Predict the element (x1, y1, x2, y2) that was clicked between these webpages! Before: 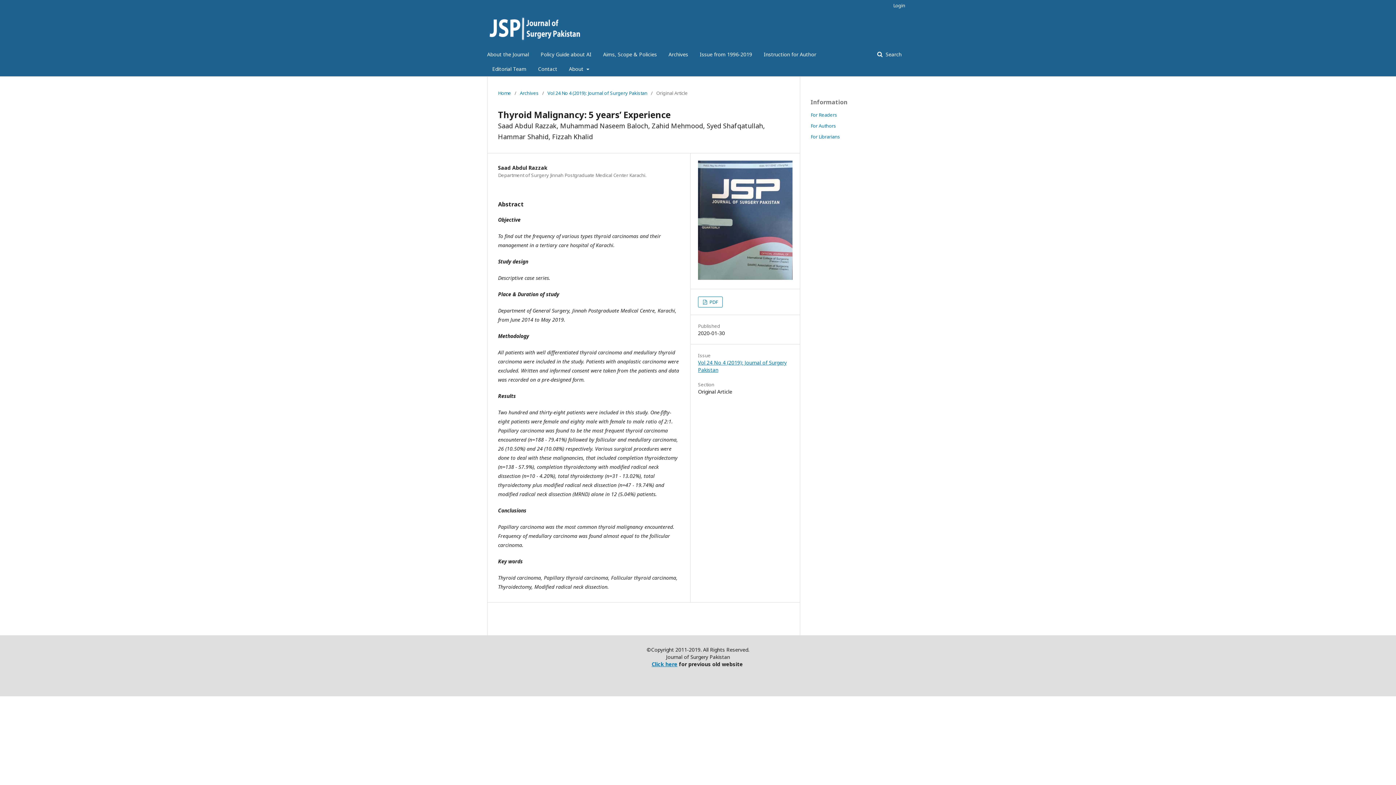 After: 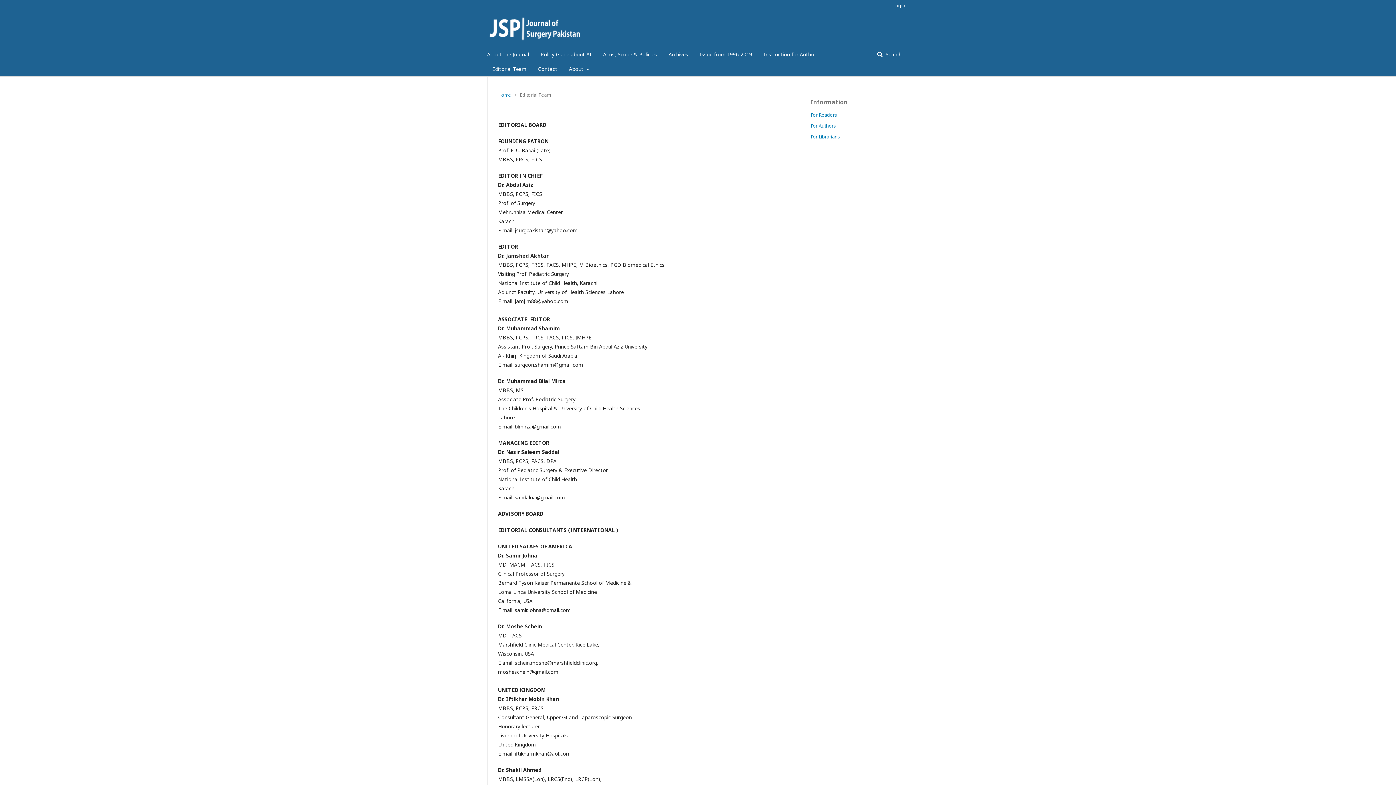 Action: label: Editorial Team bbox: (492, 61, 526, 76)